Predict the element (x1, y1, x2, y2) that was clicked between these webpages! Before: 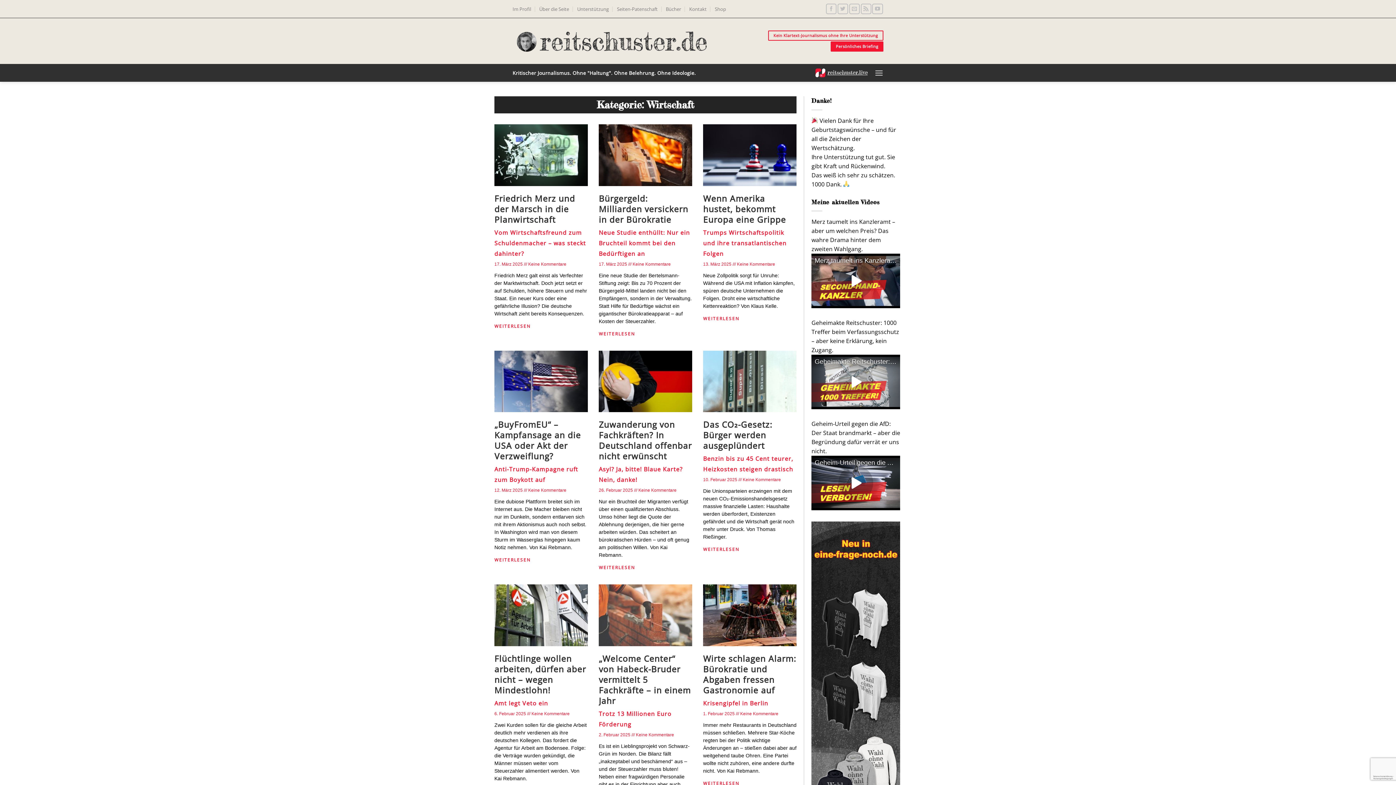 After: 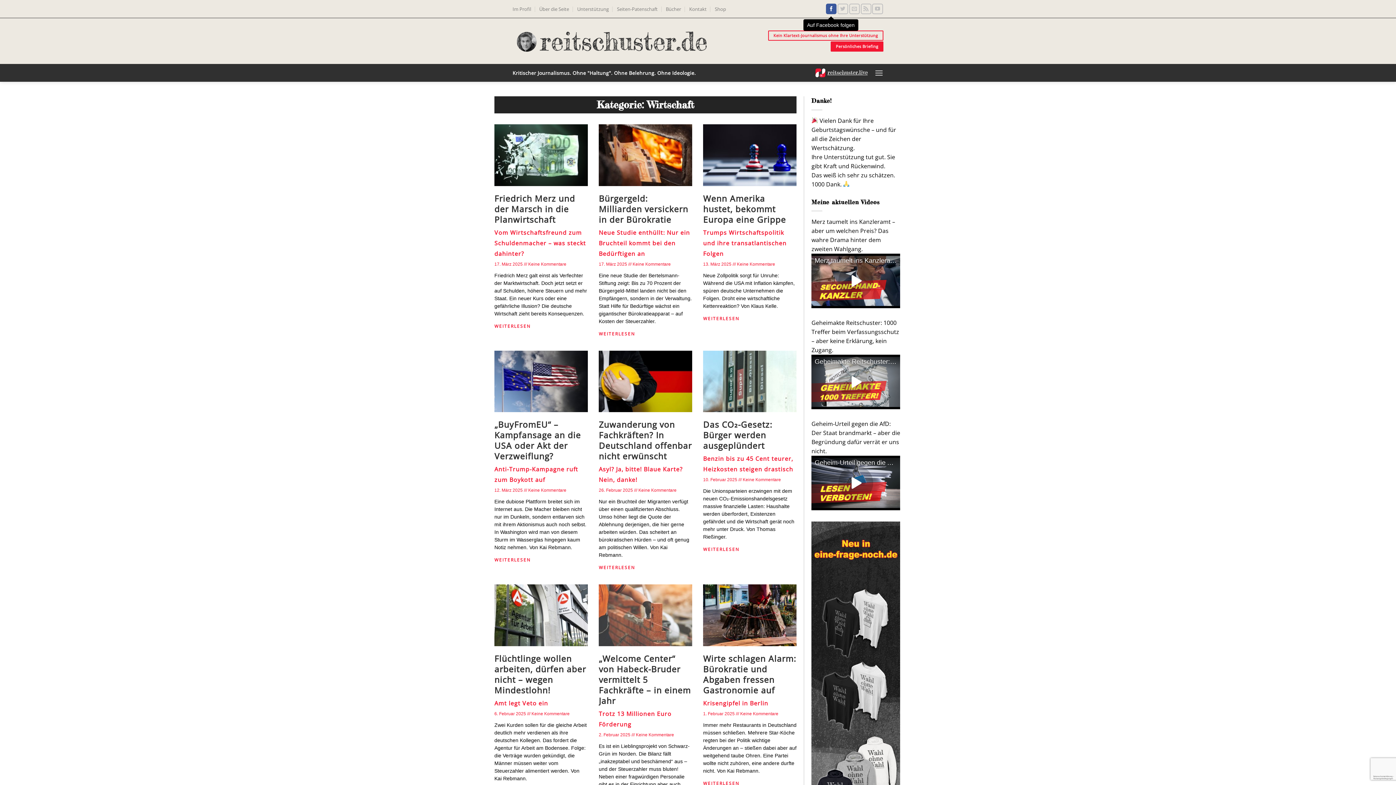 Action: label: Auf Facebook folgen bbox: (826, 3, 836, 14)